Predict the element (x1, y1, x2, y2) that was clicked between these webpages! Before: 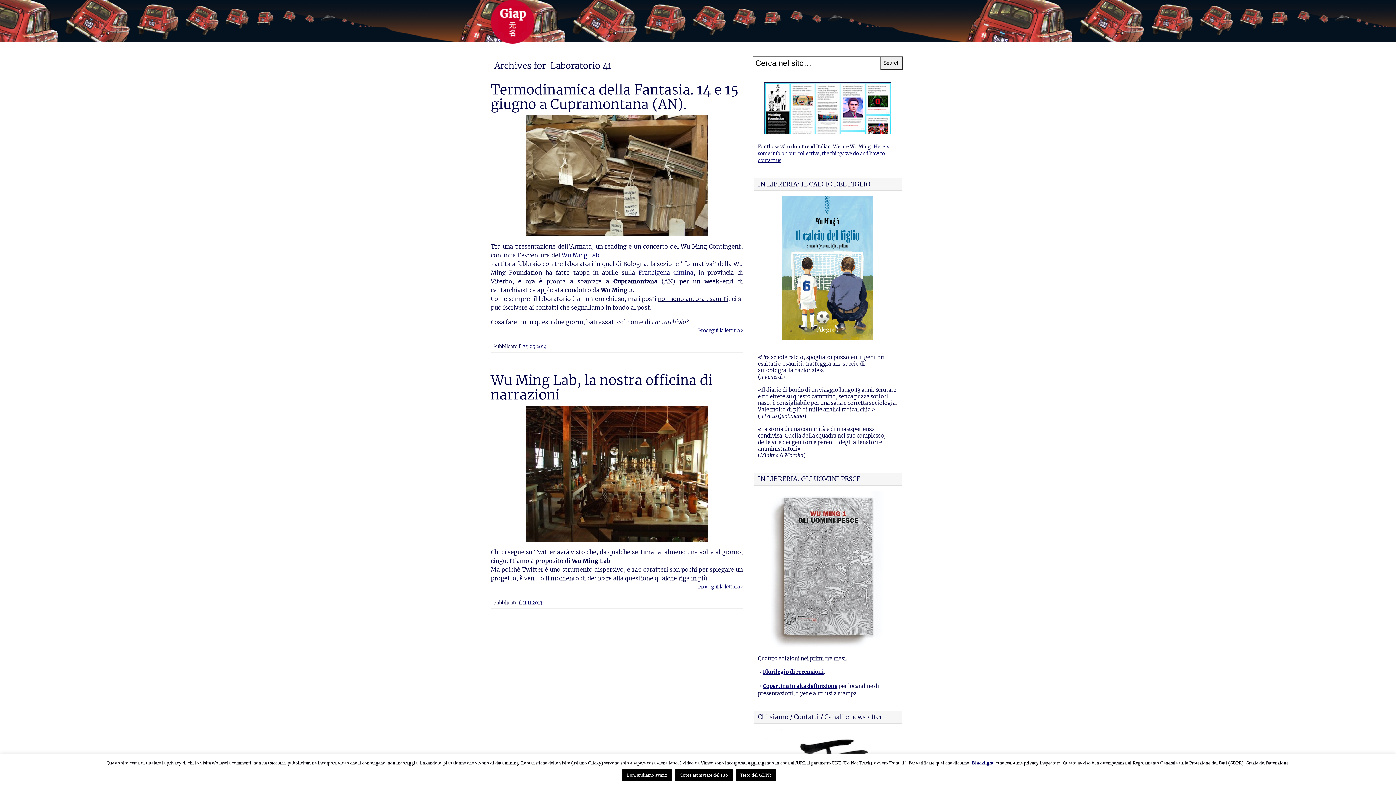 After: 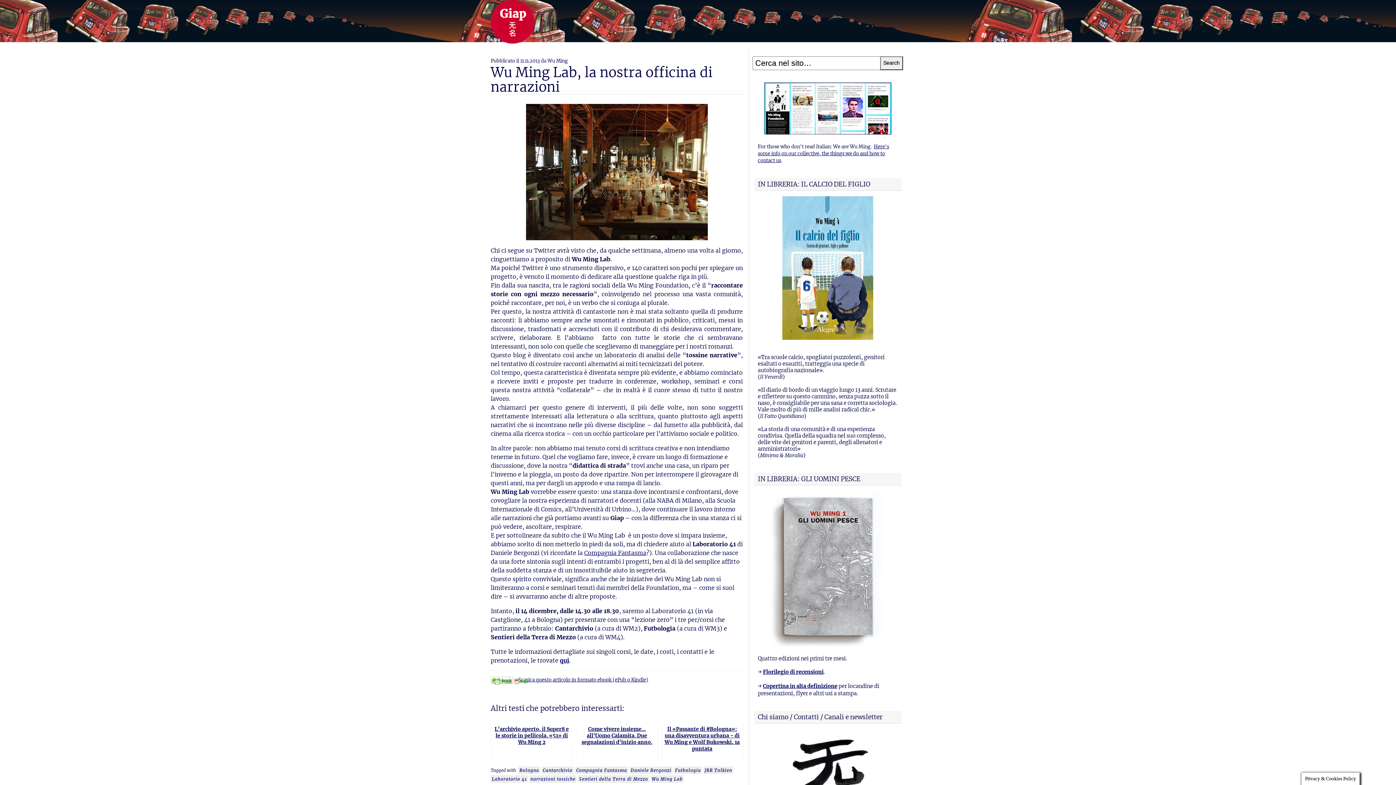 Action: label: Wu Ming Lab bbox: (561, 251, 599, 258)